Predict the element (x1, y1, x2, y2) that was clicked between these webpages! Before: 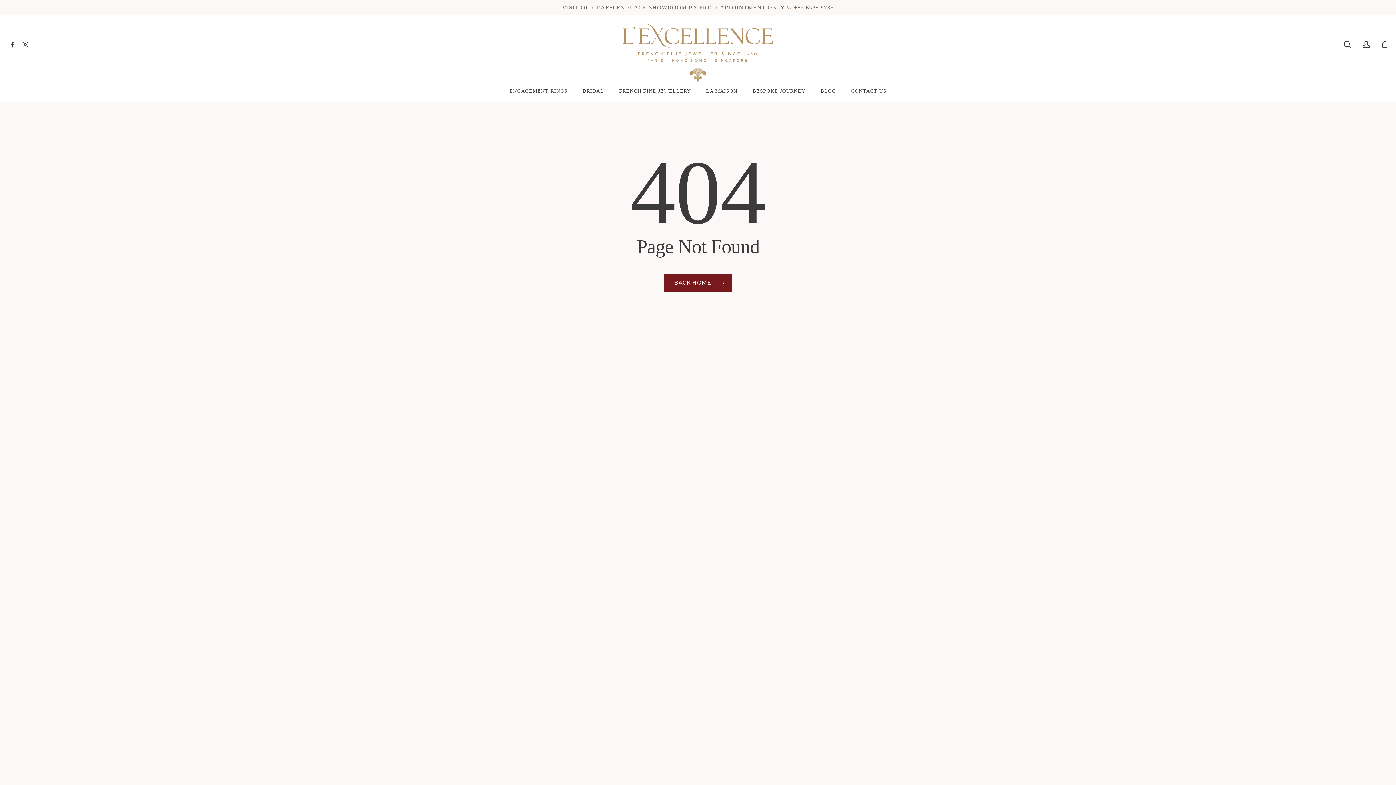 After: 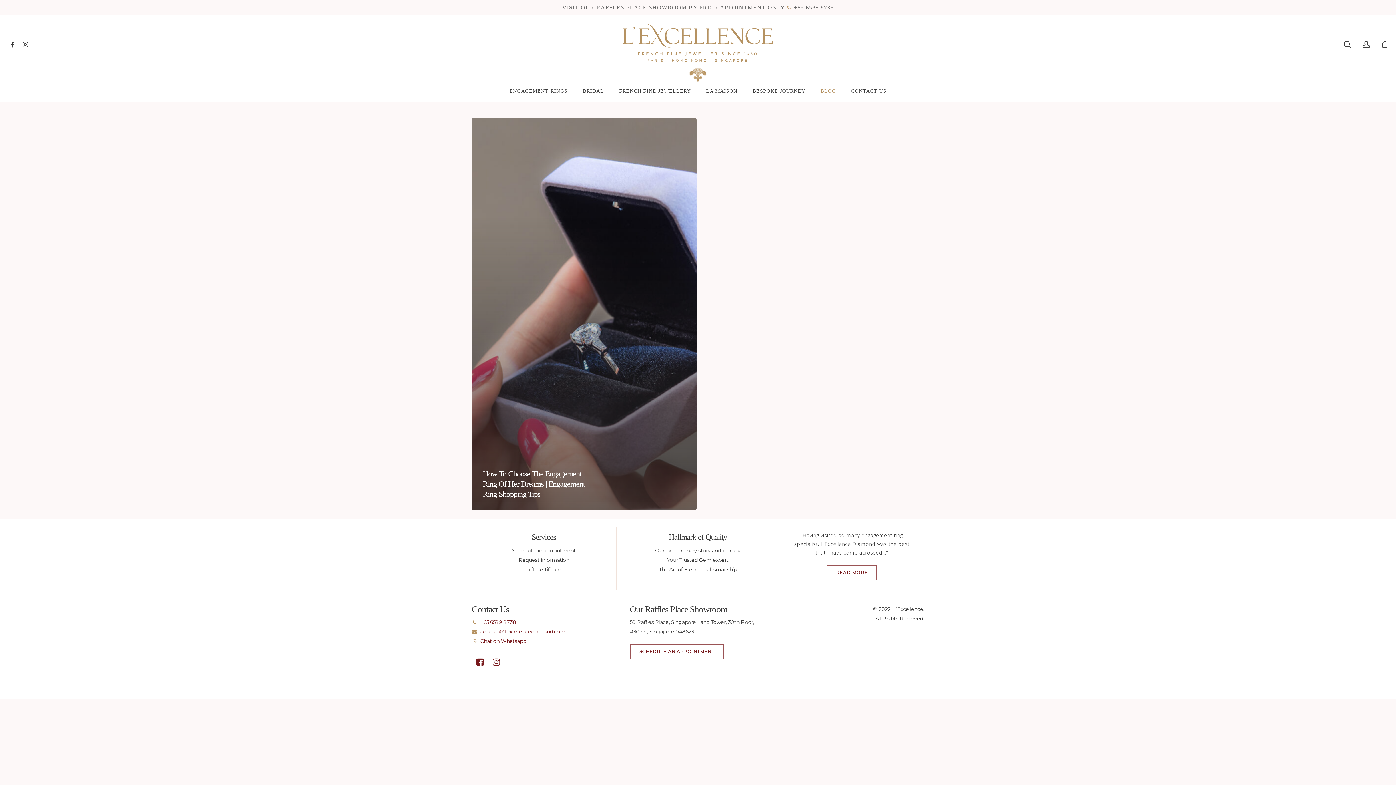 Action: bbox: (813, 88, 843, 94) label: BLOG